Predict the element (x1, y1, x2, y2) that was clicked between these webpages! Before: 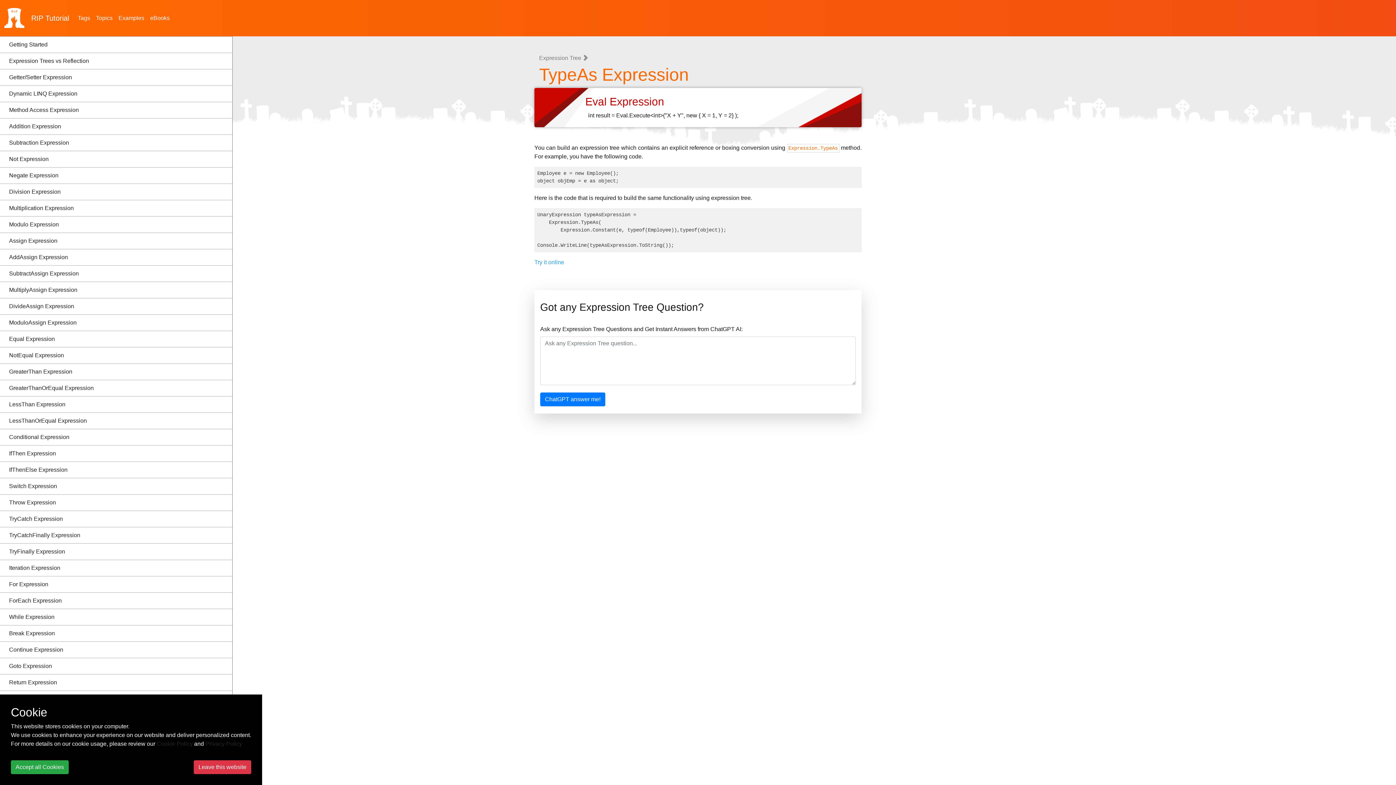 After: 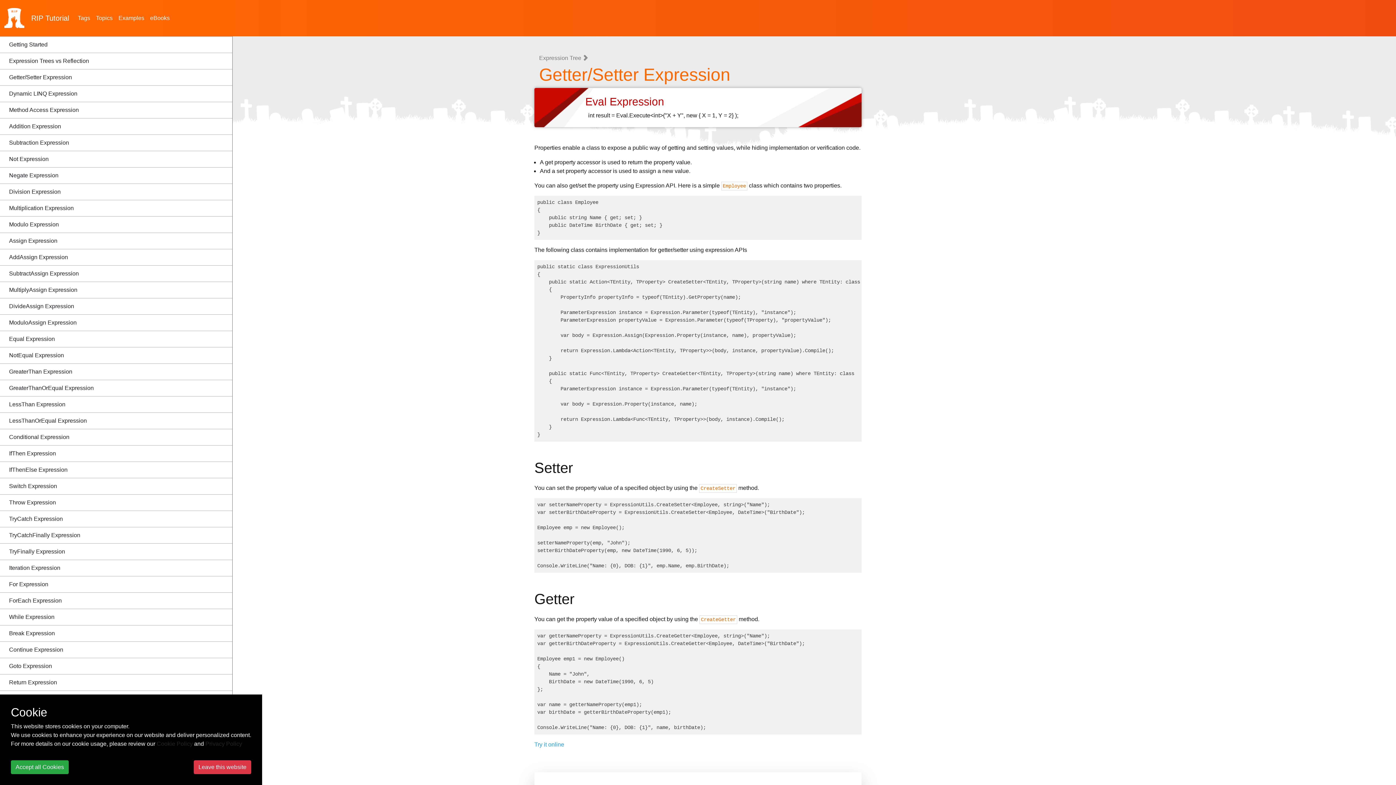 Action: label: Getter/Setter Expression bbox: (0, 69, 232, 85)